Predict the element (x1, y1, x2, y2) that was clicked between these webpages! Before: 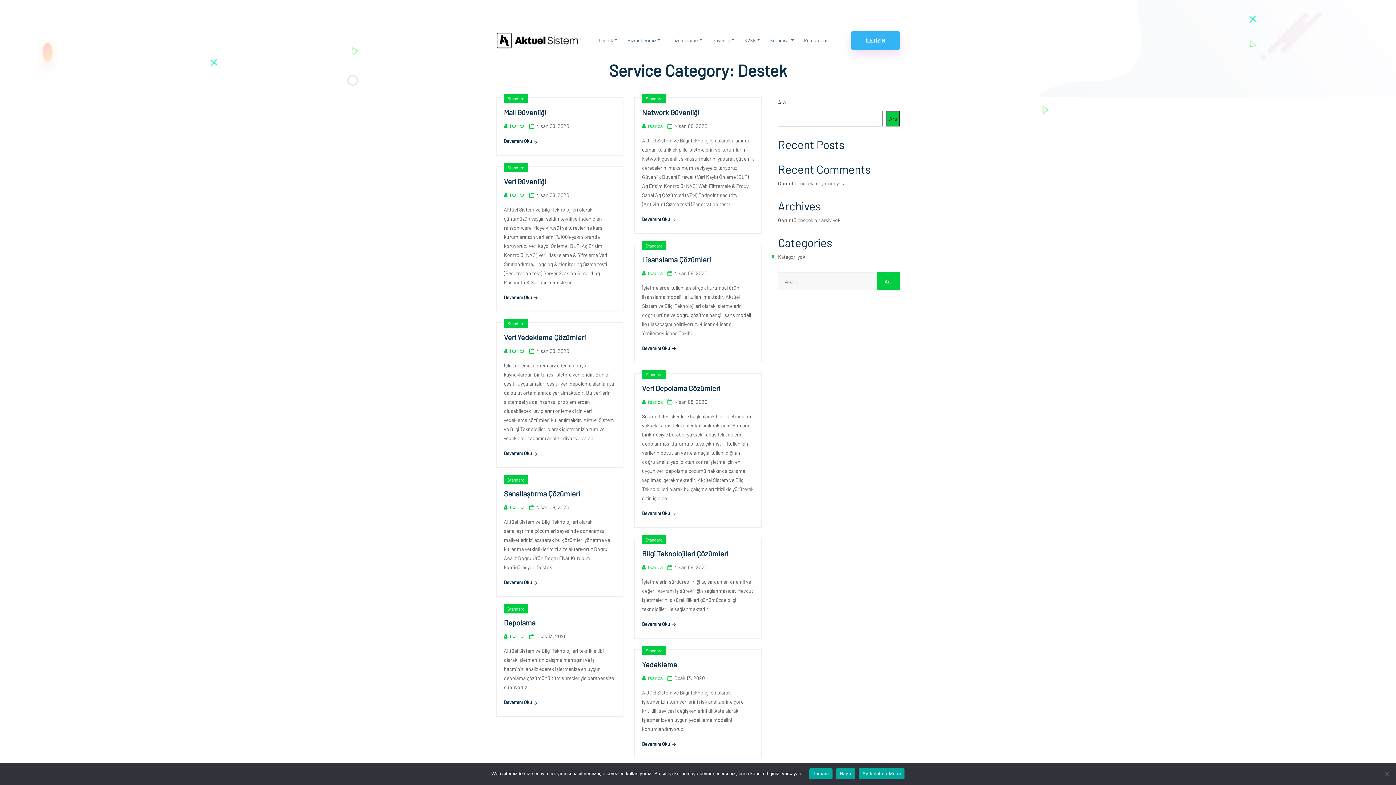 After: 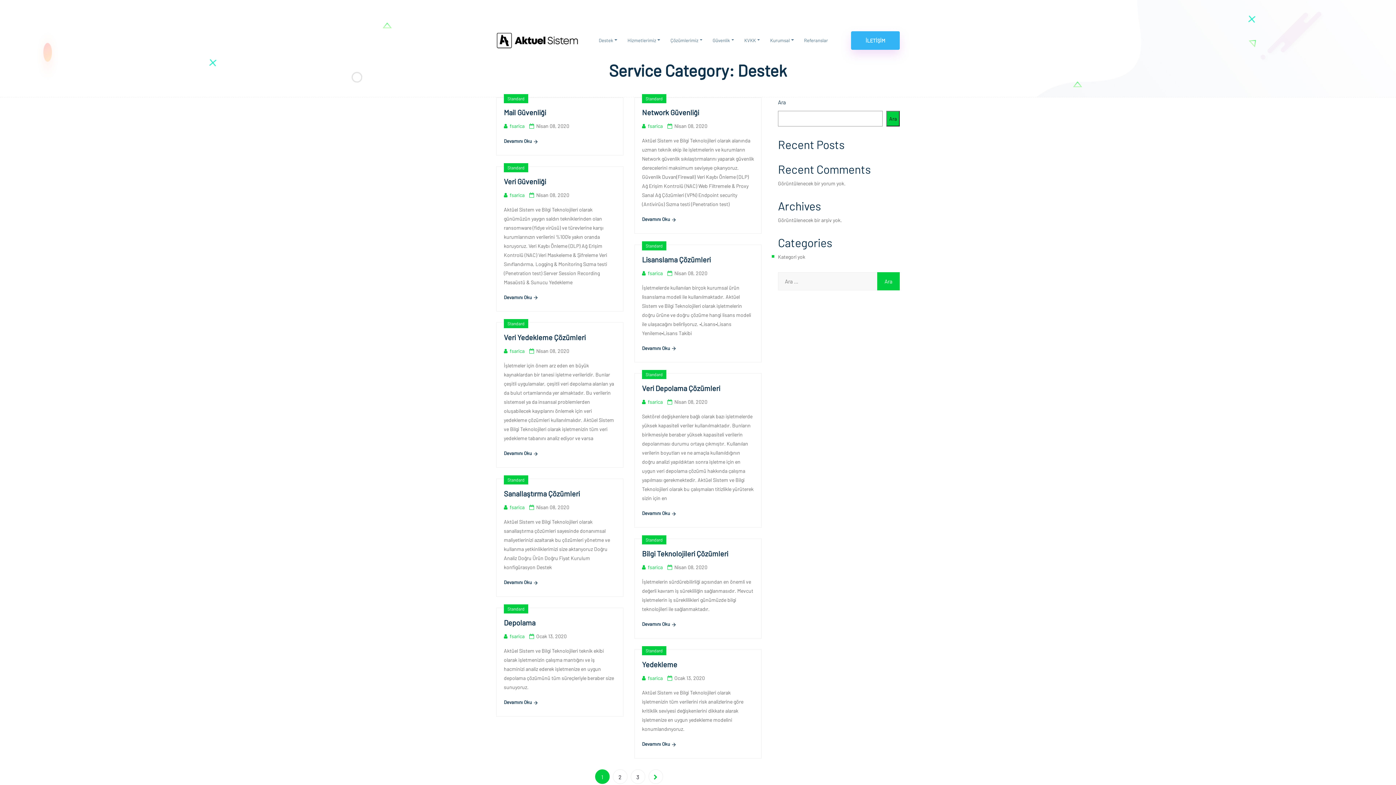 Action: label: Hayır bbox: (836, 768, 855, 779)